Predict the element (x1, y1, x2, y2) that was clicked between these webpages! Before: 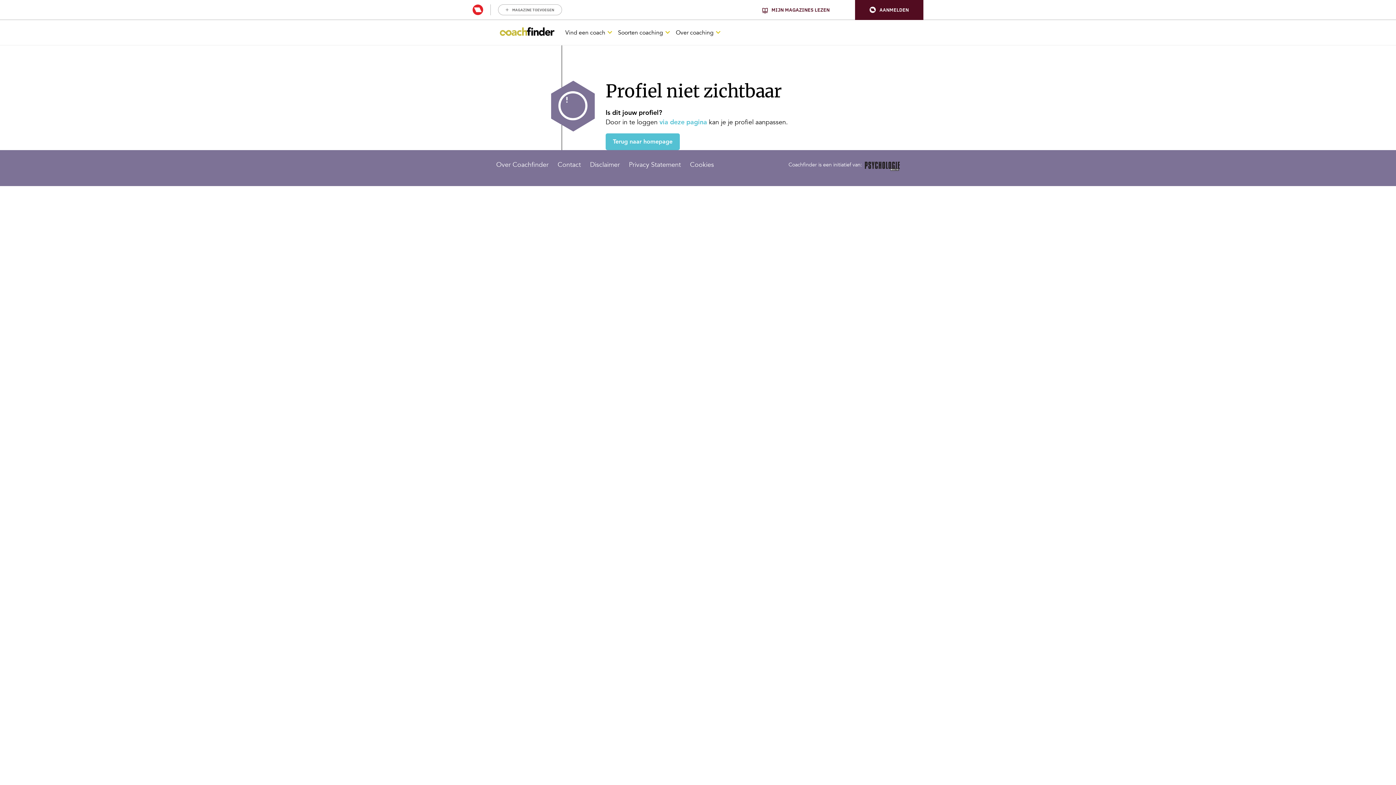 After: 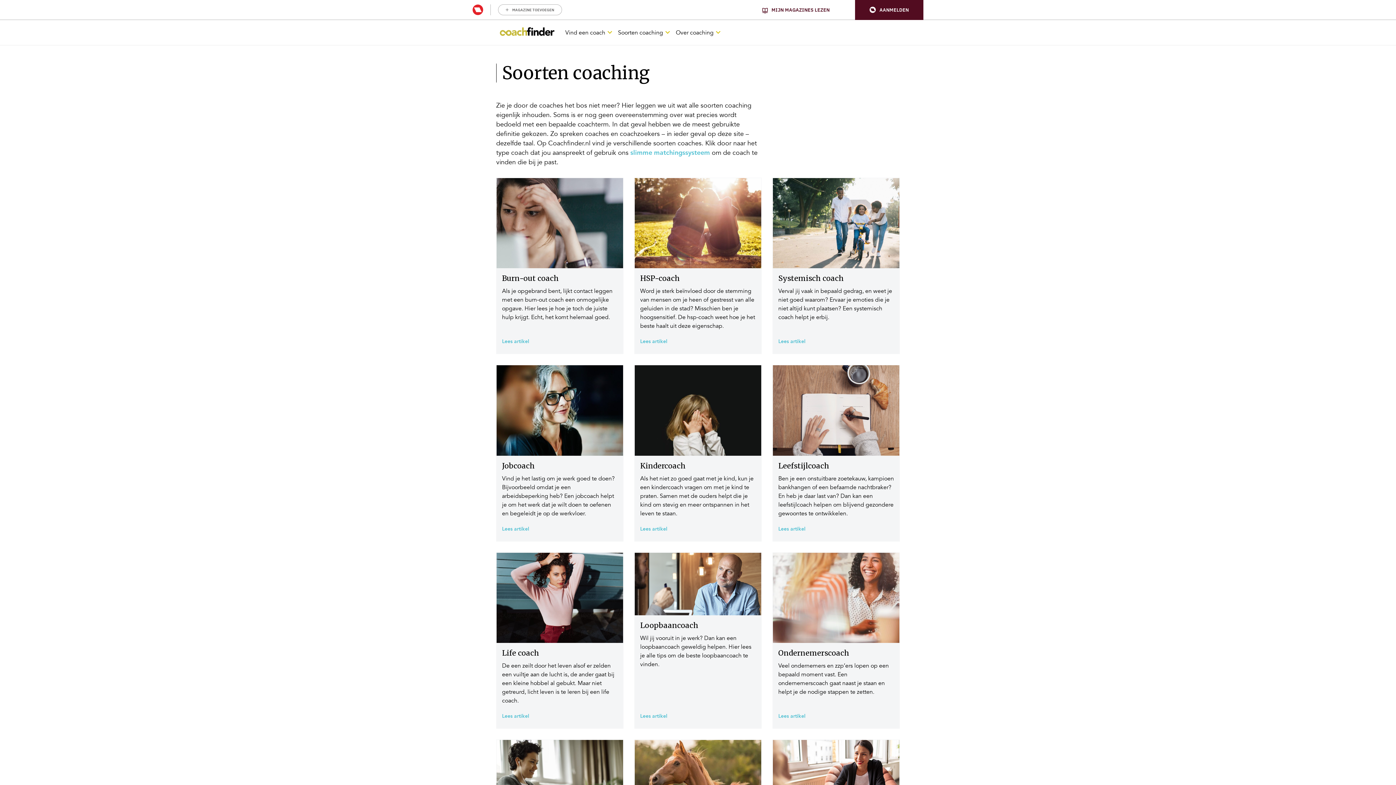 Action: label: Soorten coaching bbox: (618, 27, 663, 37)